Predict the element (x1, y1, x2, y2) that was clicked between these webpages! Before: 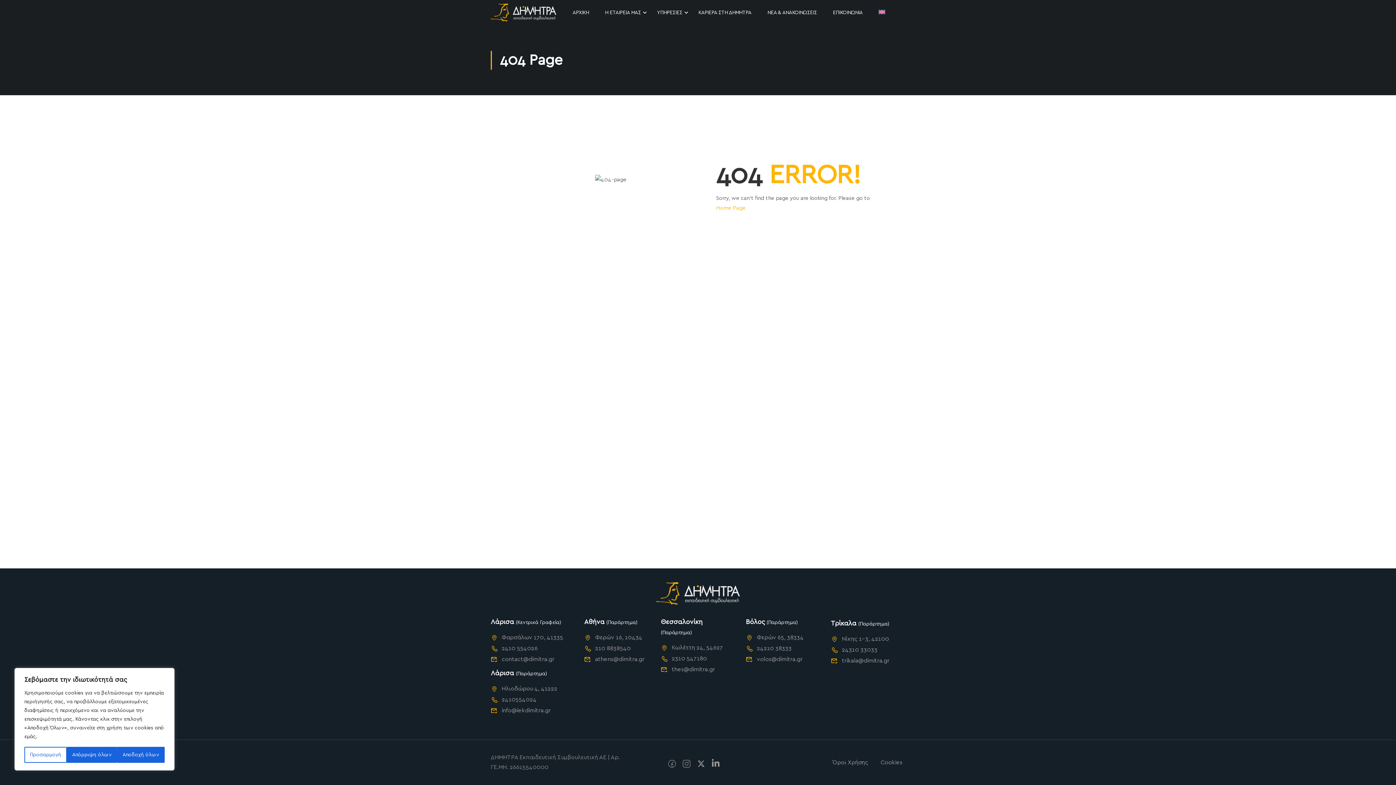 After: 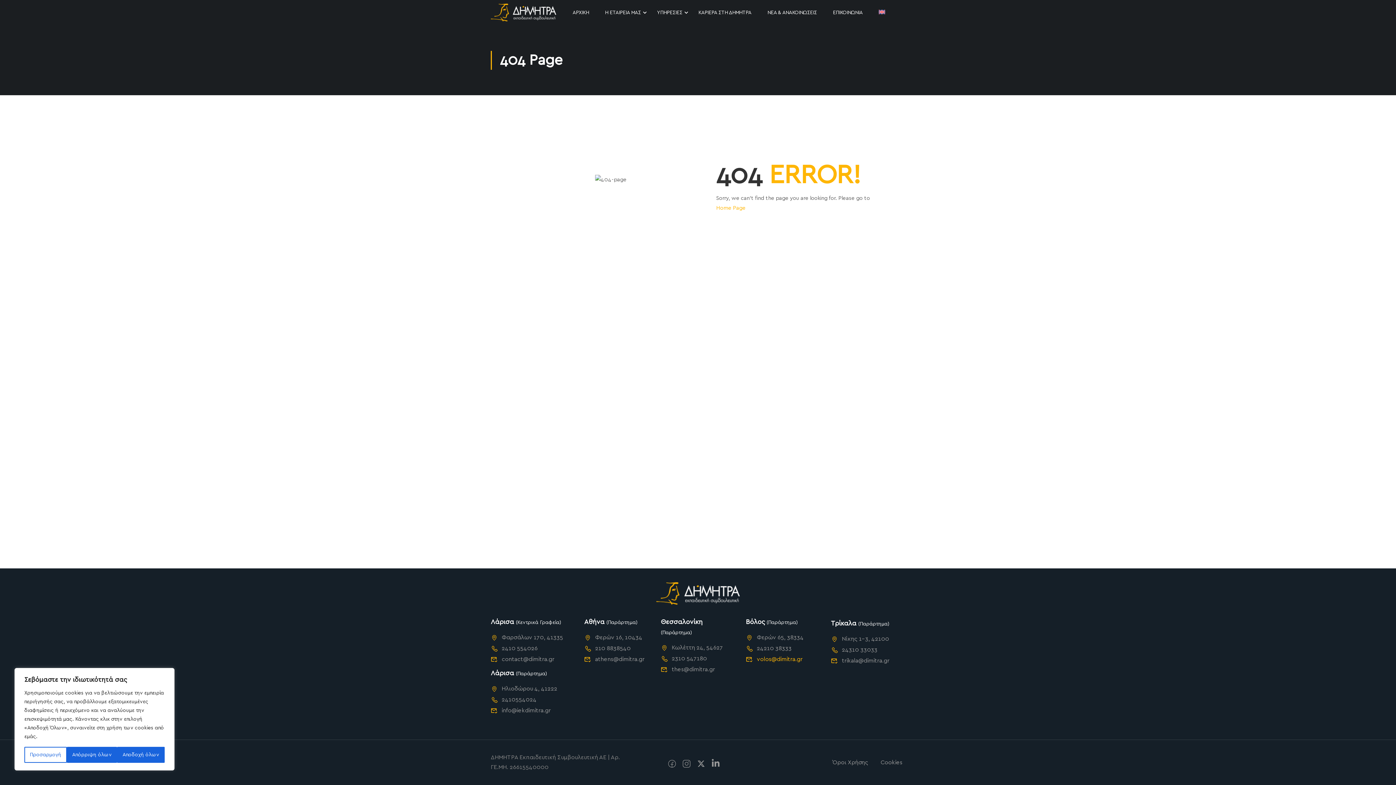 Action: label:  volos@dimitra.gr bbox: (746, 656, 802, 662)